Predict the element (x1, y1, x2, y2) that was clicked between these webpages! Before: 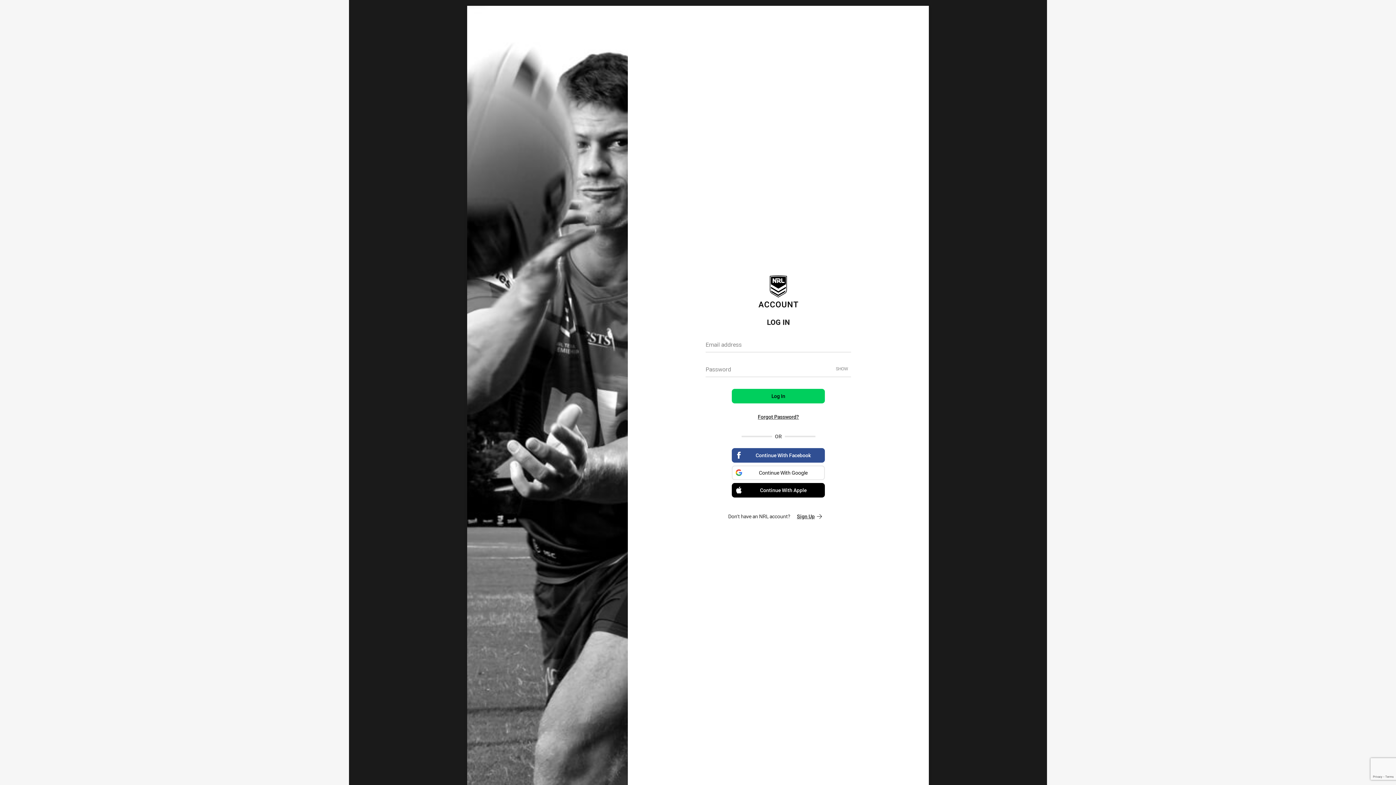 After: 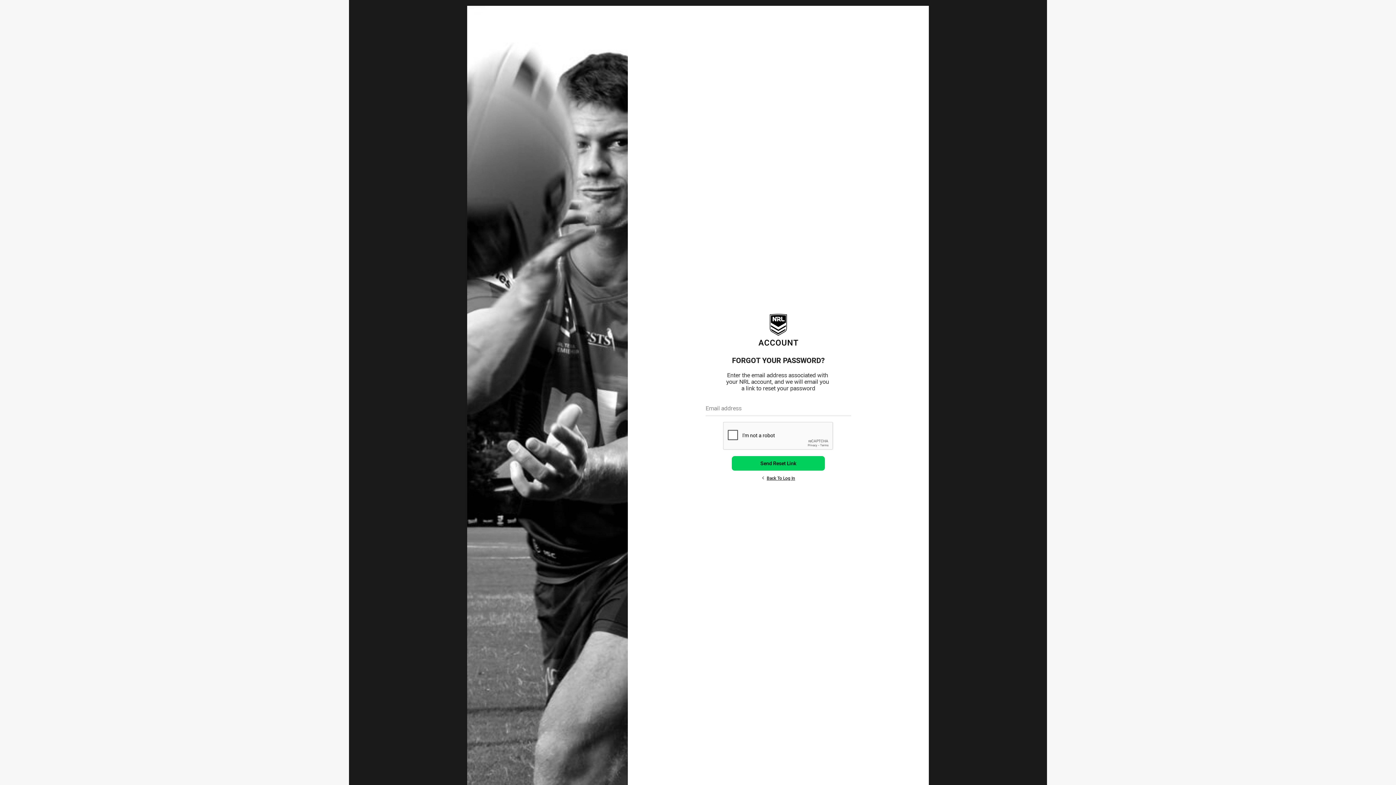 Action: bbox: (732, 409, 825, 424) label: Forgot Password?